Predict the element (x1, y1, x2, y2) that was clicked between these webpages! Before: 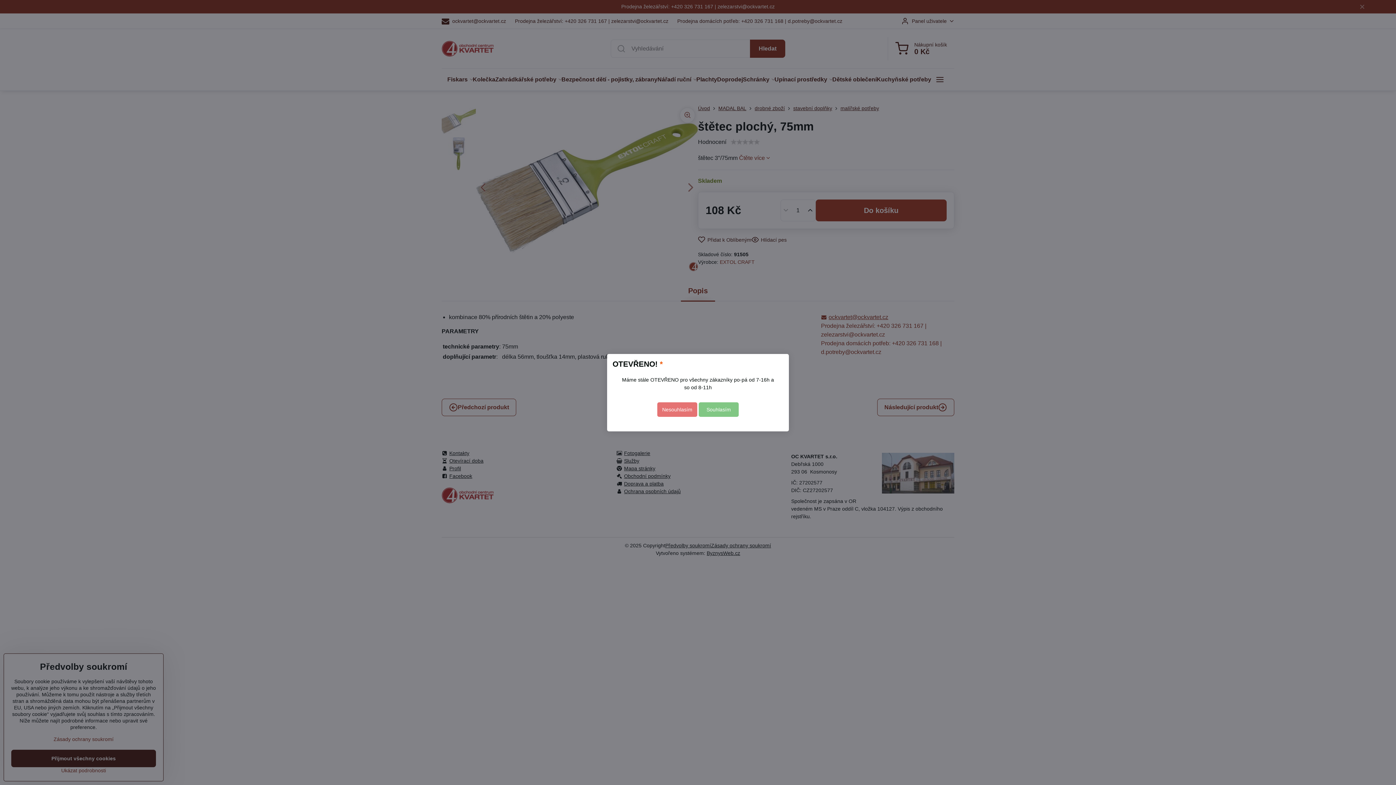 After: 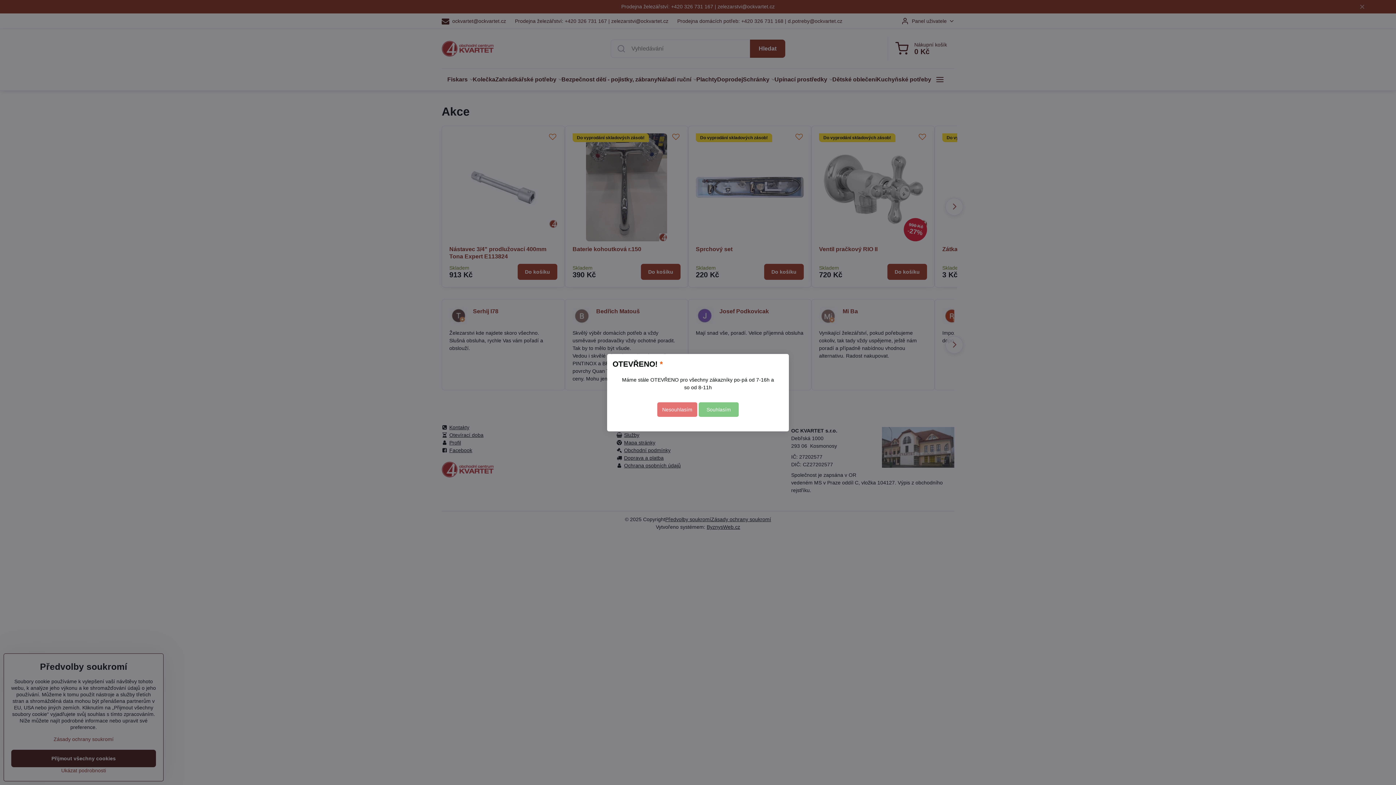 Action: bbox: (657, 402, 697, 416) label: Nesouhlasím